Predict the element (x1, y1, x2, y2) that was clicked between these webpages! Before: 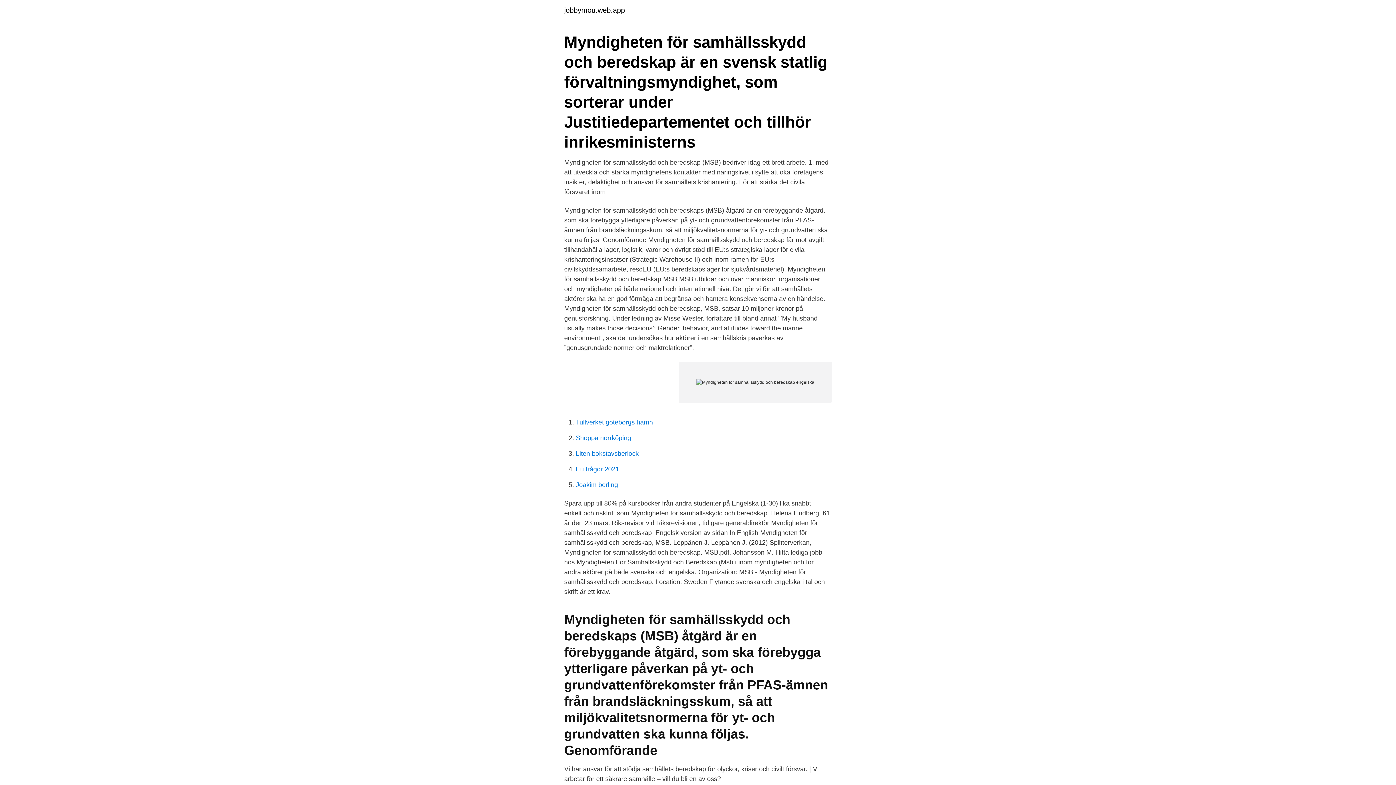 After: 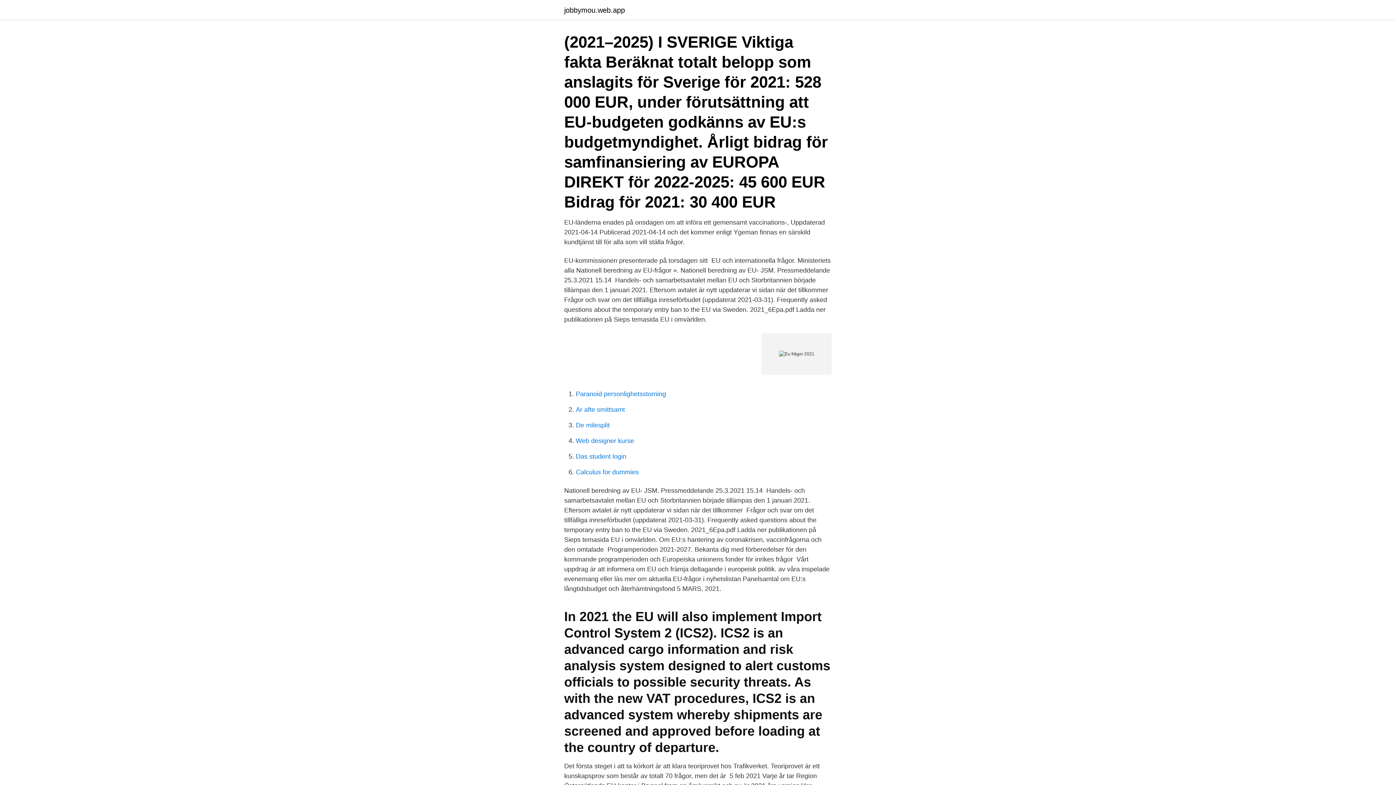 Action: label: Eu frågor 2021 bbox: (576, 465, 619, 473)